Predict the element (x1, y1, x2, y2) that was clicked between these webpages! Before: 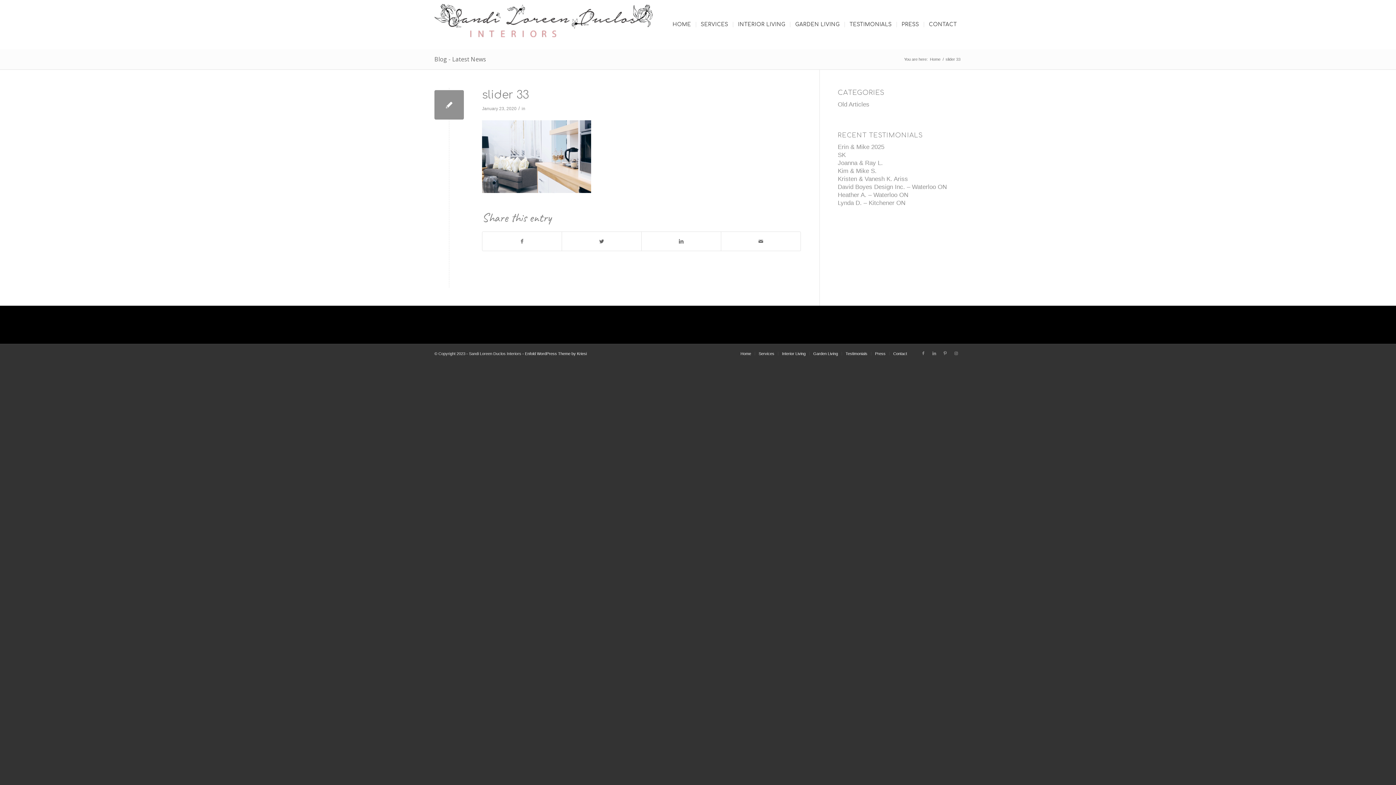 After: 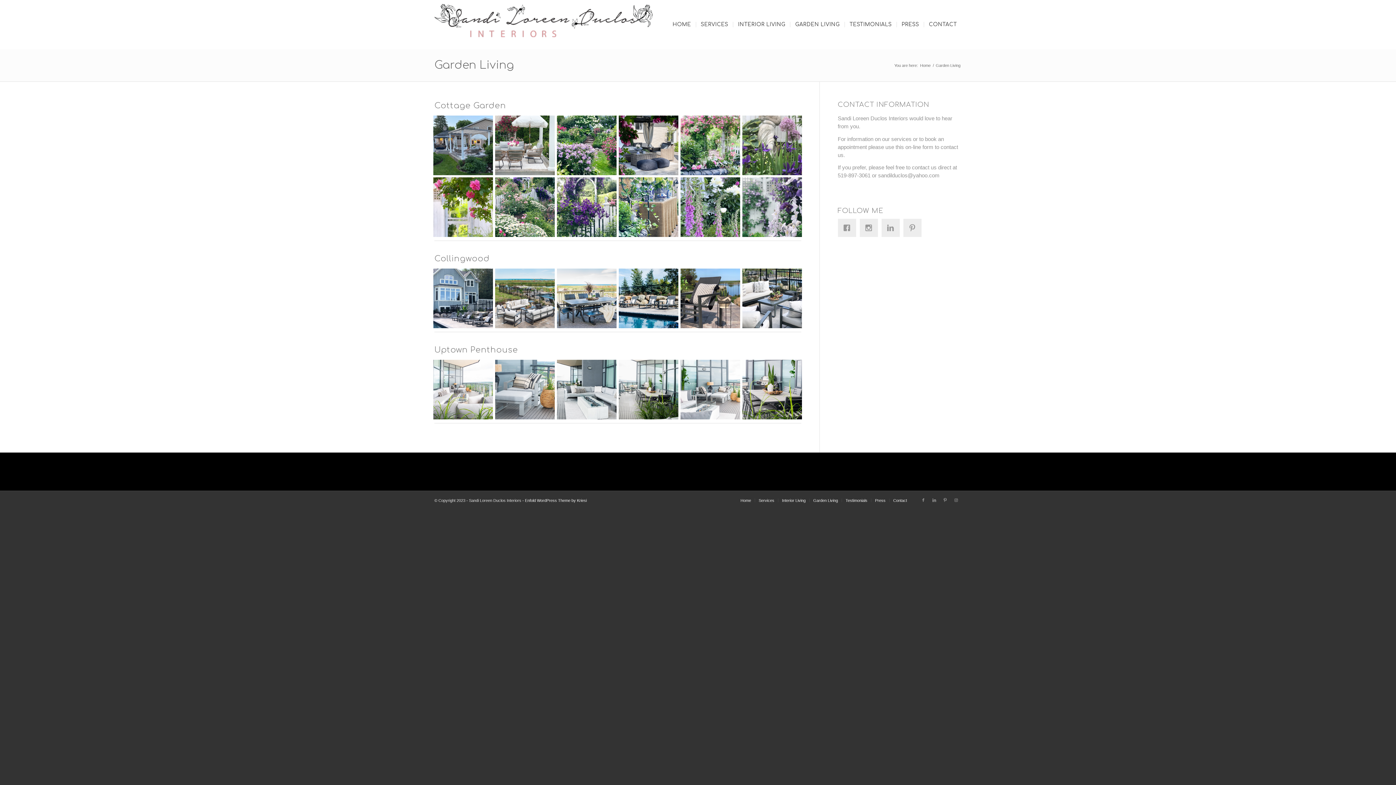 Action: label: GARDEN LIVING bbox: (790, 0, 844, 49)